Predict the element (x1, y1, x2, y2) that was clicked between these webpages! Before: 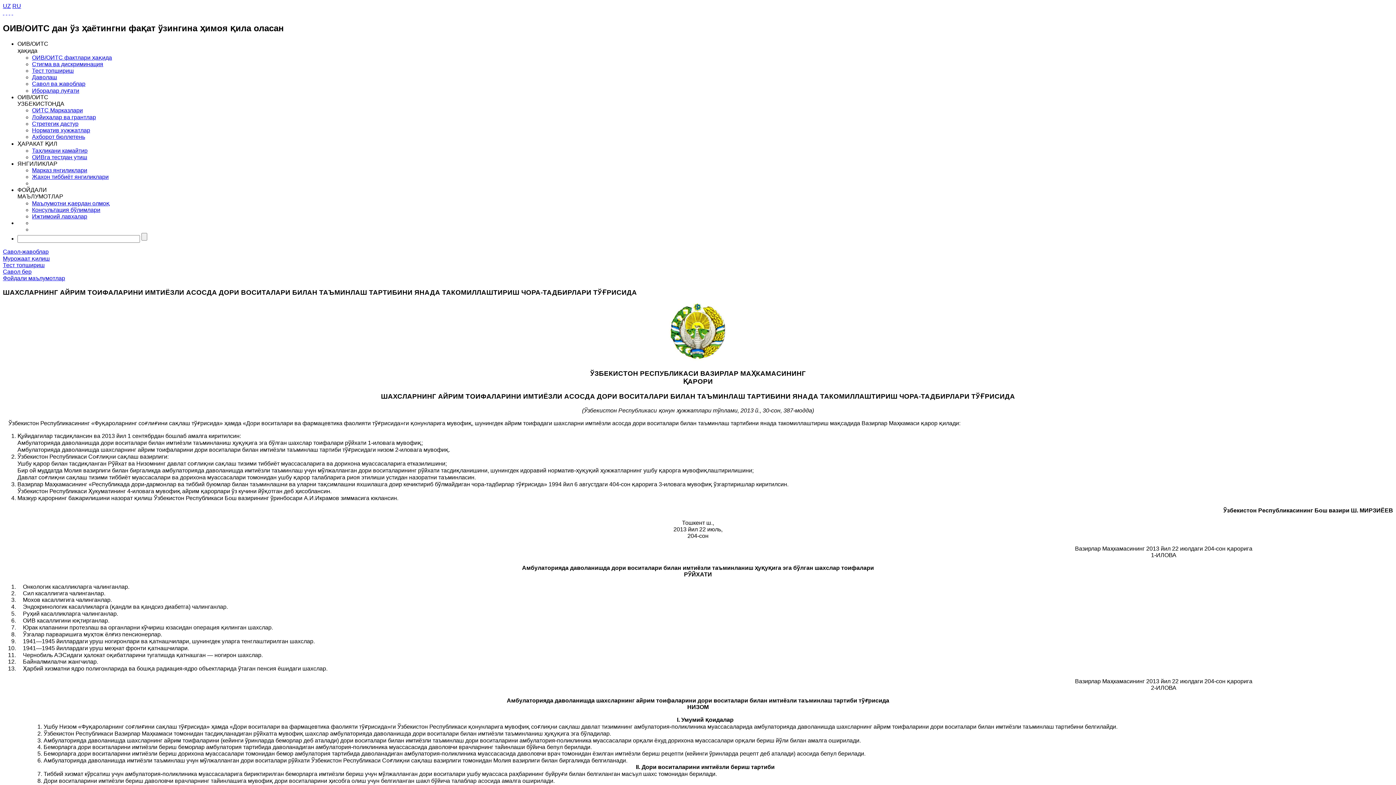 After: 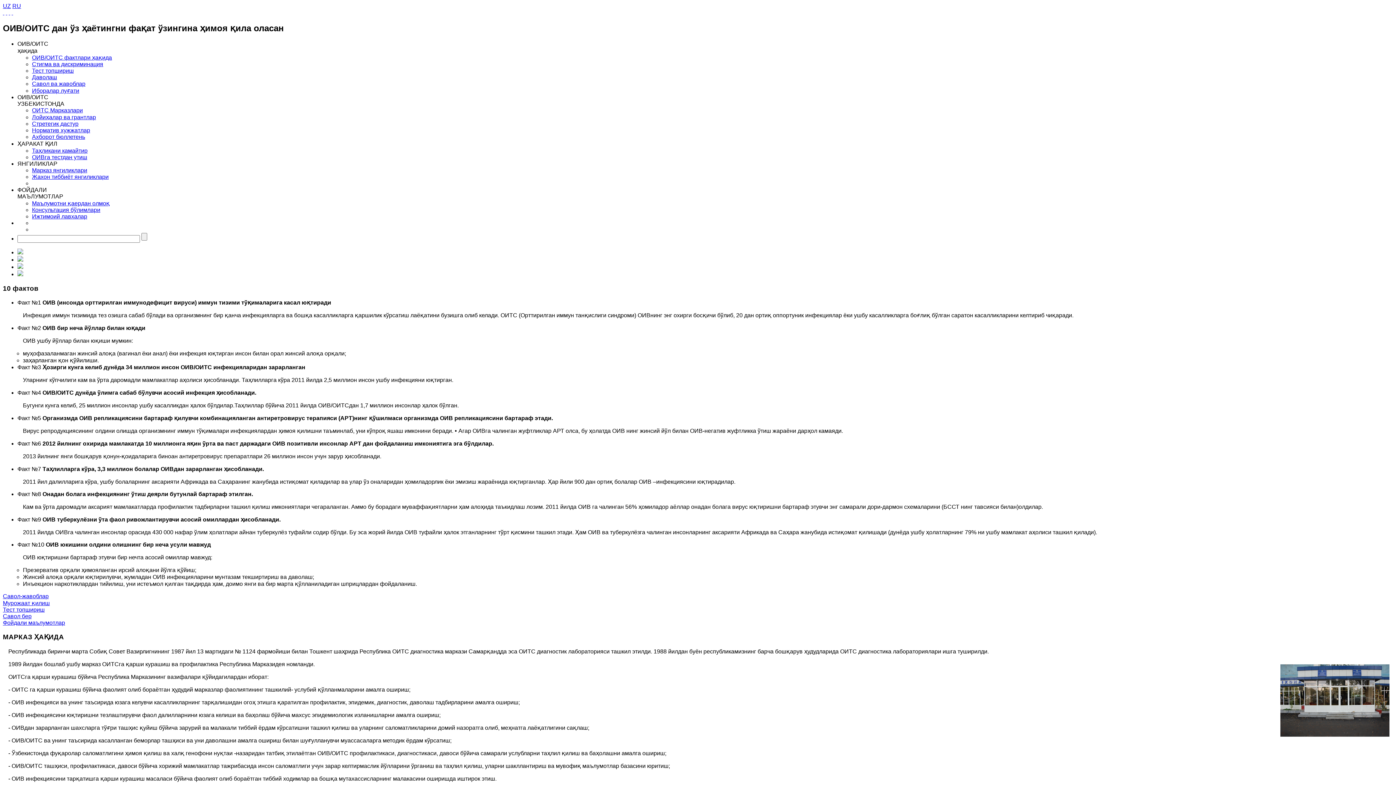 Action: bbox: (2, 2, 10, 9) label: UZ